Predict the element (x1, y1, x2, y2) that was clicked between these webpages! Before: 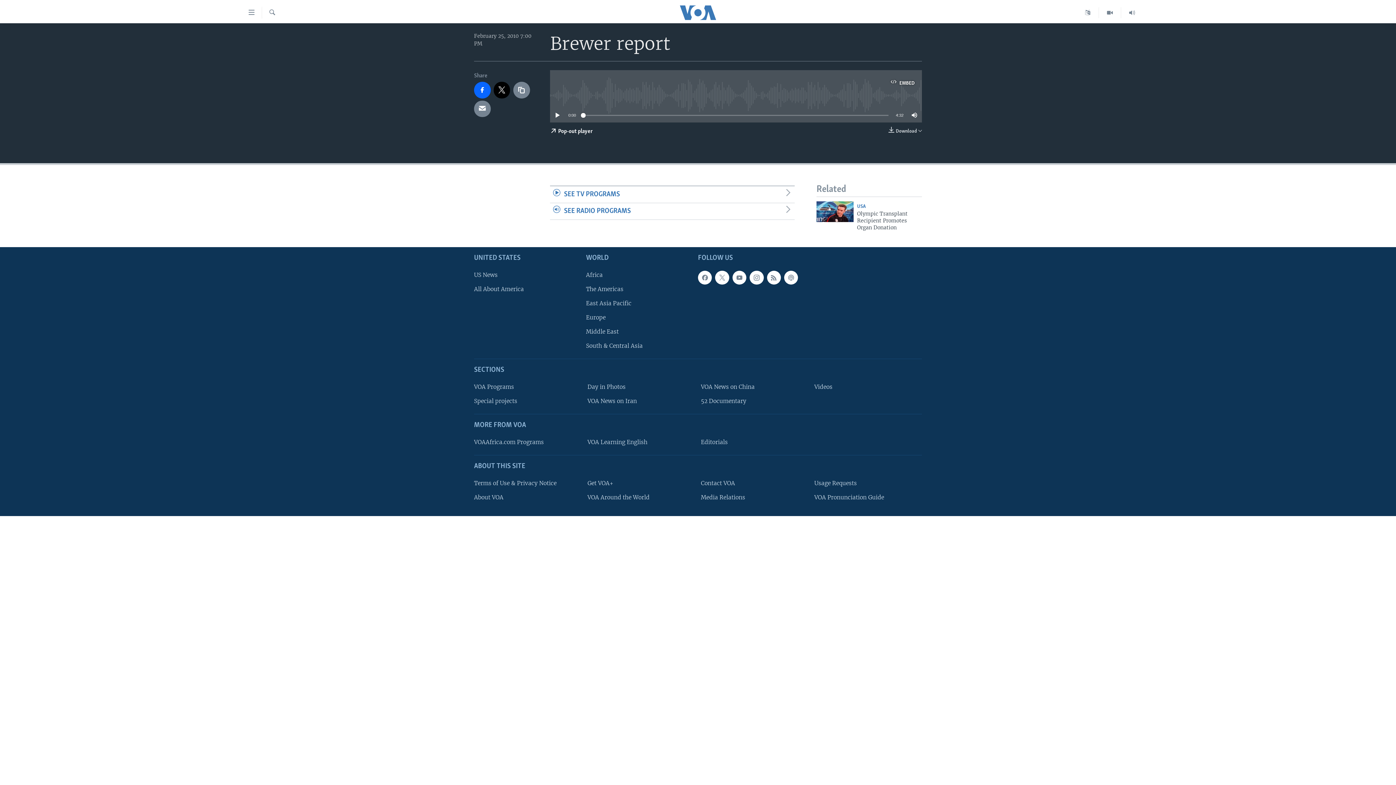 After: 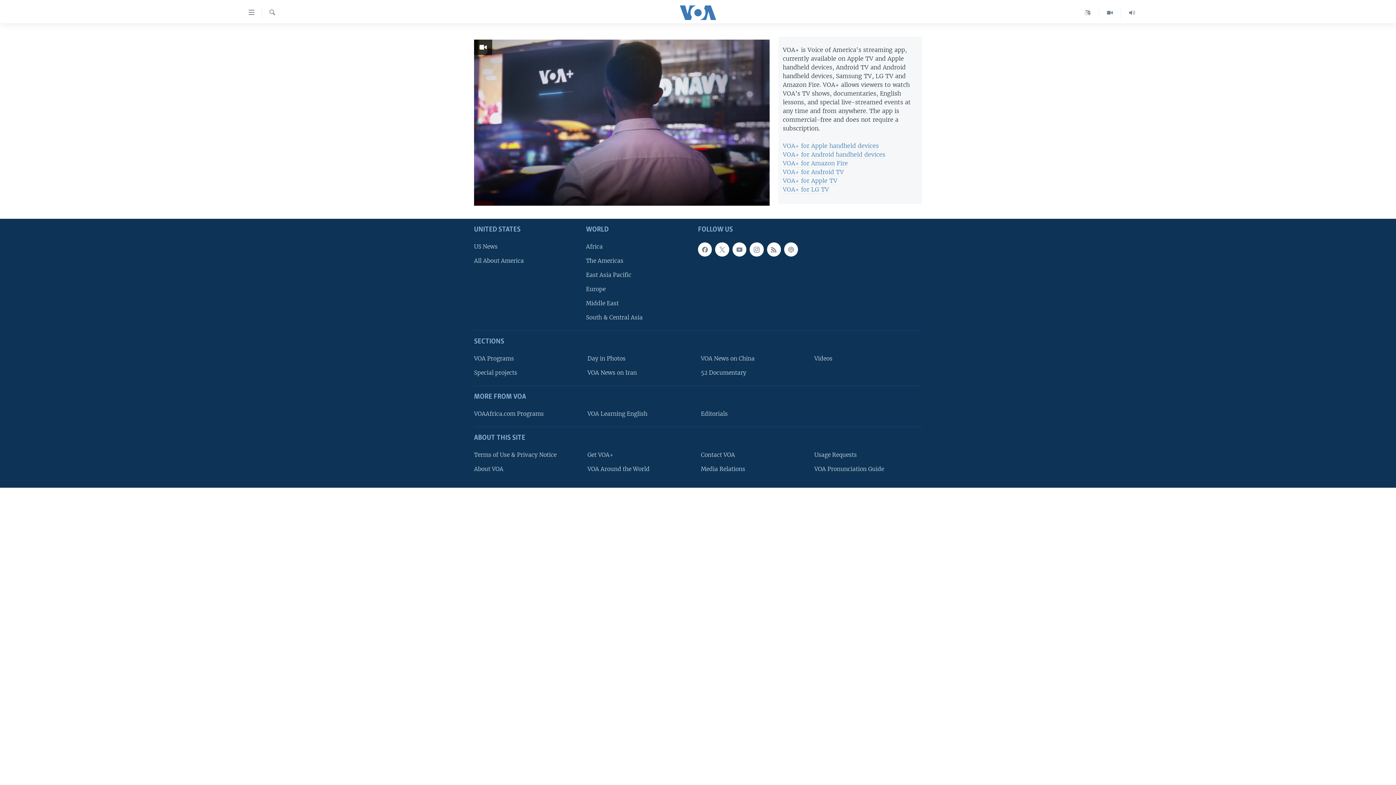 Action: bbox: (587, 479, 690, 487) label: Get VOA+